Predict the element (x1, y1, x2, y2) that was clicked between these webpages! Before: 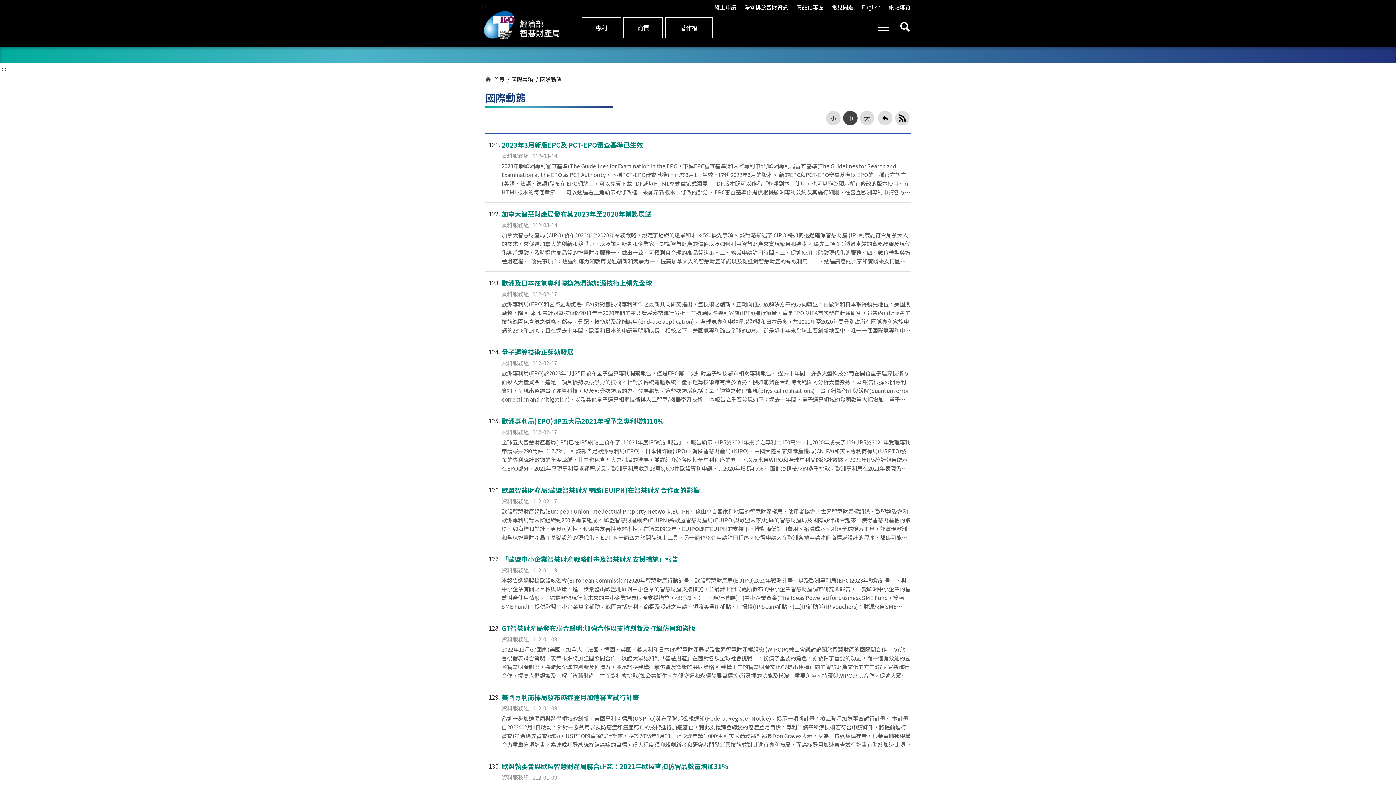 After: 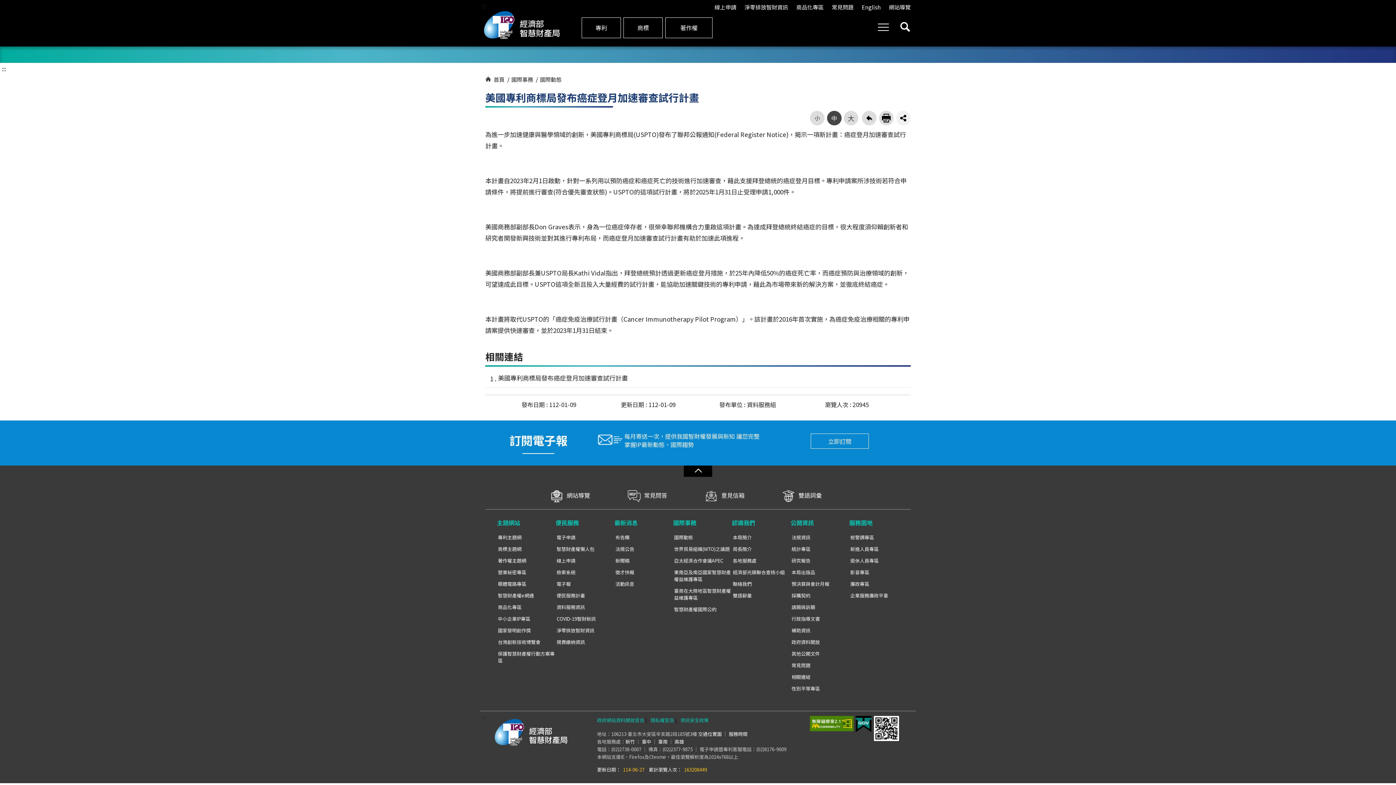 Action: bbox: (485, 692, 910, 749) label: 129
美國專利商標局發布癌症登月加速審查試行計畫
資料服務組112-01-09
為進一步加速健康與醫學領域的創新，美國專利商標局(USPTO)發布了聯邦公報通知(Federal Register Notice)，揭示一項新計畫：癌症登月加速審查試行計畫。 本計畫自2023年2月1日啟動，針對一系列用以預防癌症和癌症死亡的技術進行加速審查，藉此支援拜登總統的癌症登月目標。專利申請案所涉技術若符合申請條件，將提前進行審查(符合優先審查狀態)。USPTO的這項試行計畫，將於2025年1月31日止受理申請1,000件。 美國商務部副部長Don Graves表示，身為一位癌症倖存者，很榮幸聯邦機構合力重啟這項計畫。為達成拜登總統終結癌症的目標，很大程度須仰賴創新者和研究者開發新興技術並對其進行專利布局，而癌症登月加速審查試行計畫有助於加速此項進程。 美國商務部副部長兼USPTO局長Kathi Vidal指出，拜登總統預計透過更新癌症登月措施，於25年內降低50%的癌症死亡率，而癌症預防與治療領域的創新，可望達成此目標。USPTO這項全新且投入大量經費的試行計畫，能協助加速關鍵技術的專利申請，藉此為市場帶來新的解決方案，並徹底終結癌症。 本計畫將取代USPTO的「癌症免疫治療試行計畫（Cancer Immunotherapy Pilot Program）」。該計畫於2016年首次實施，為癌症免疫治療相關的專利申請案提供快速審查，並於2023年1月31日結束。